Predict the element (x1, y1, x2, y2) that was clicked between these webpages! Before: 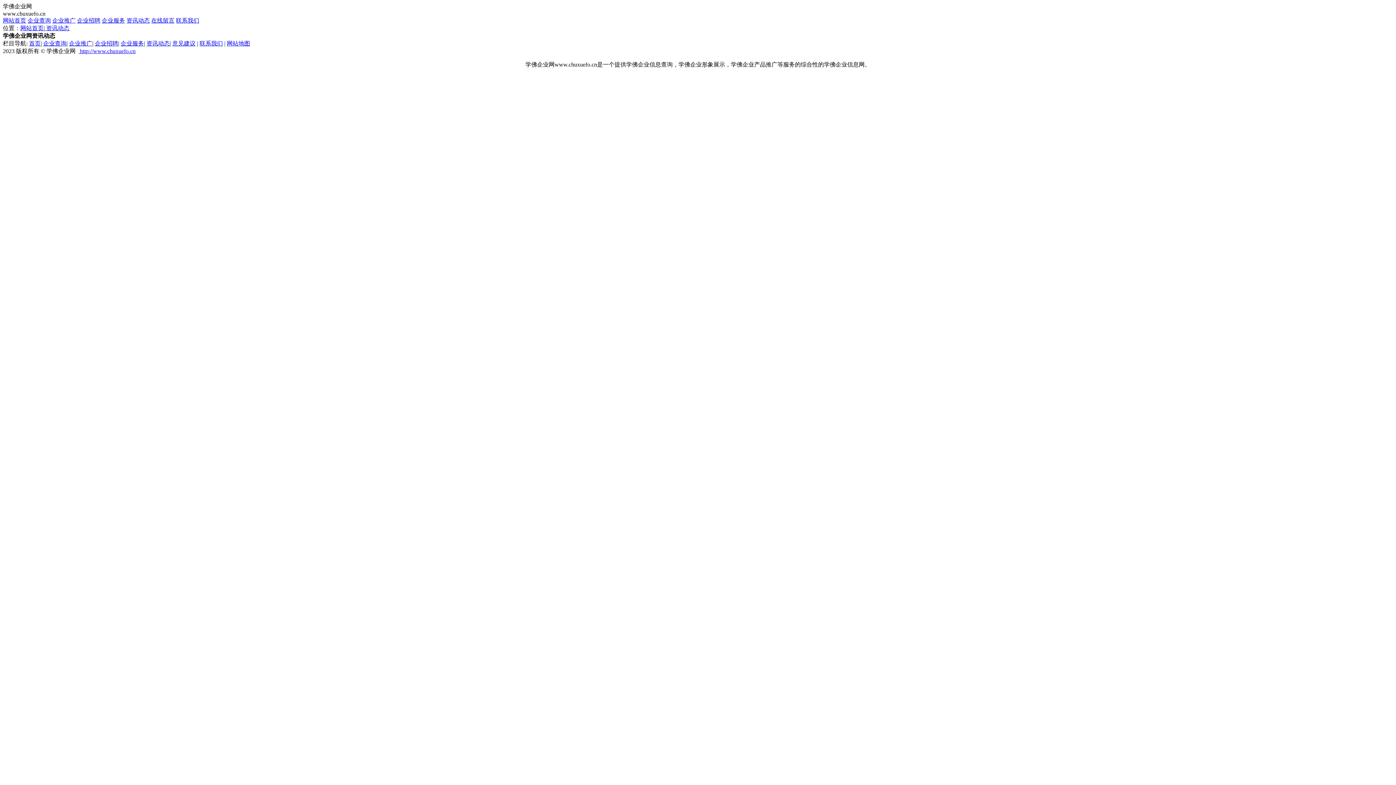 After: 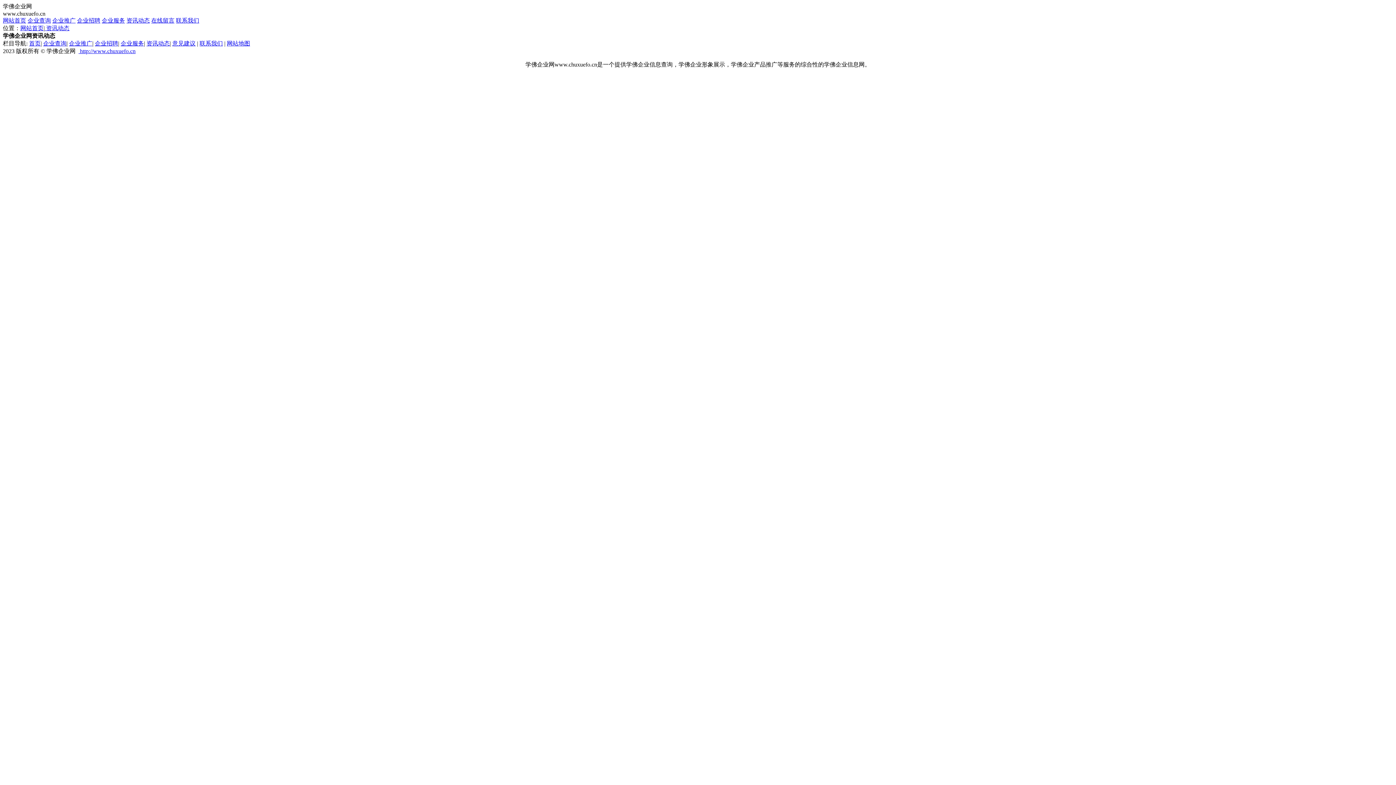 Action: bbox: (126, 17, 149, 23) label: 资讯动态